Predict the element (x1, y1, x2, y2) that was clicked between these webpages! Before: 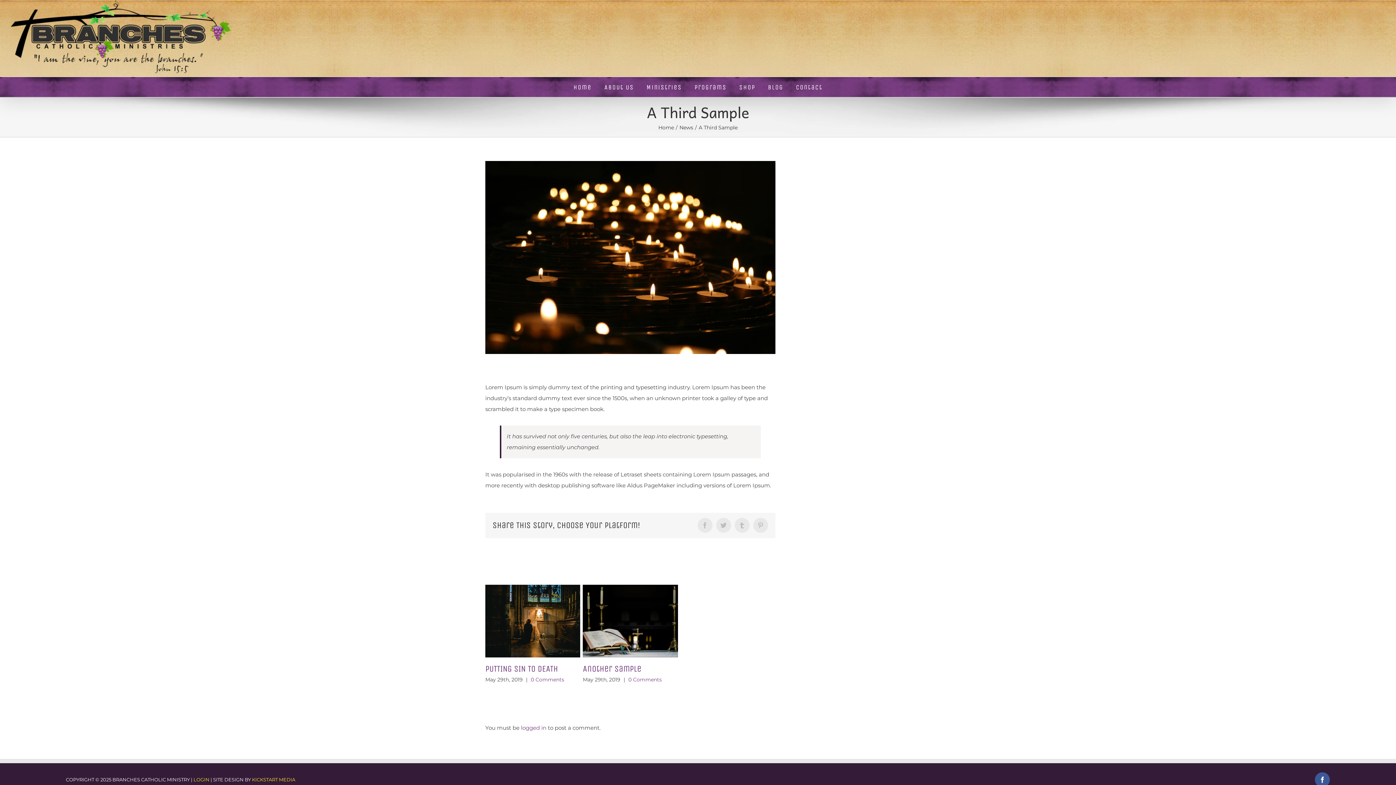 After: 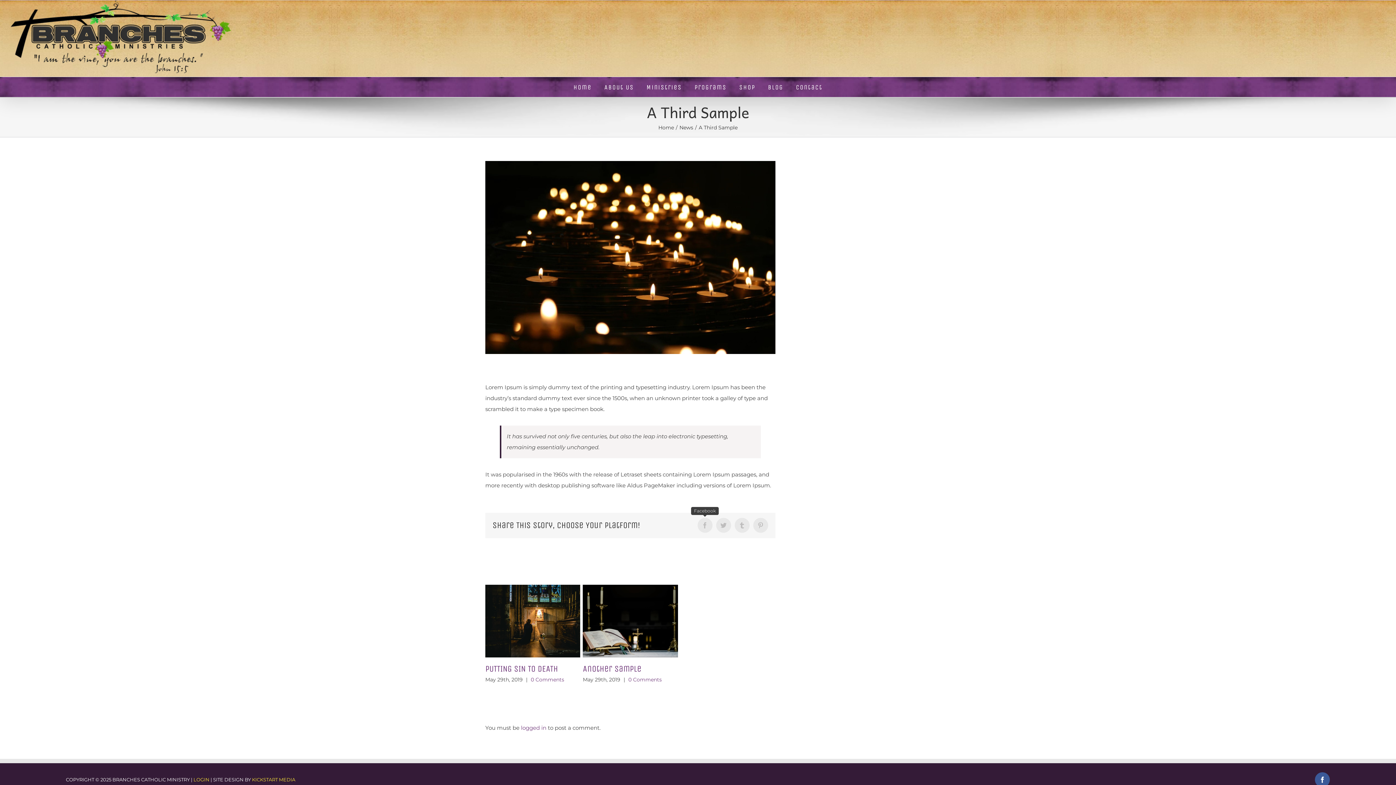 Action: label: Facebook bbox: (697, 518, 712, 533)